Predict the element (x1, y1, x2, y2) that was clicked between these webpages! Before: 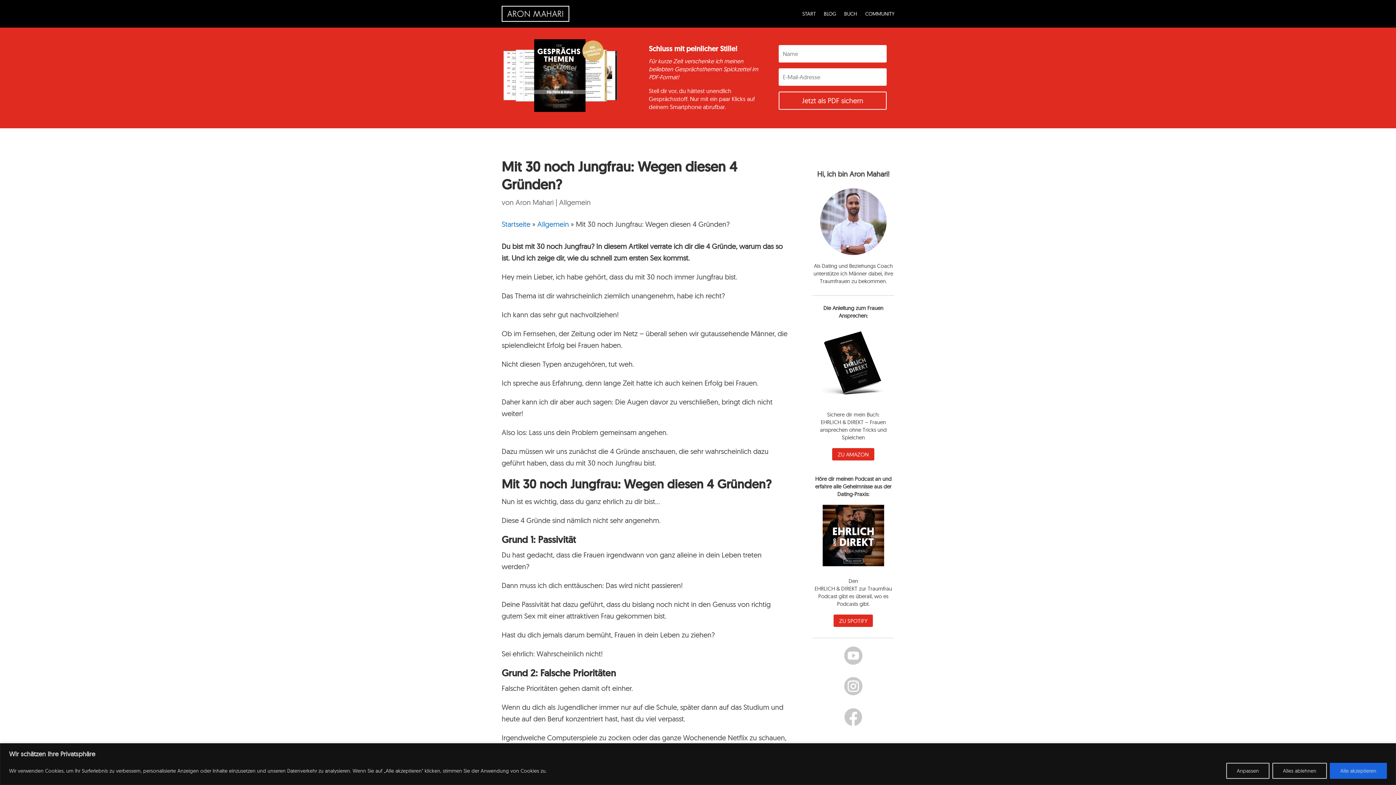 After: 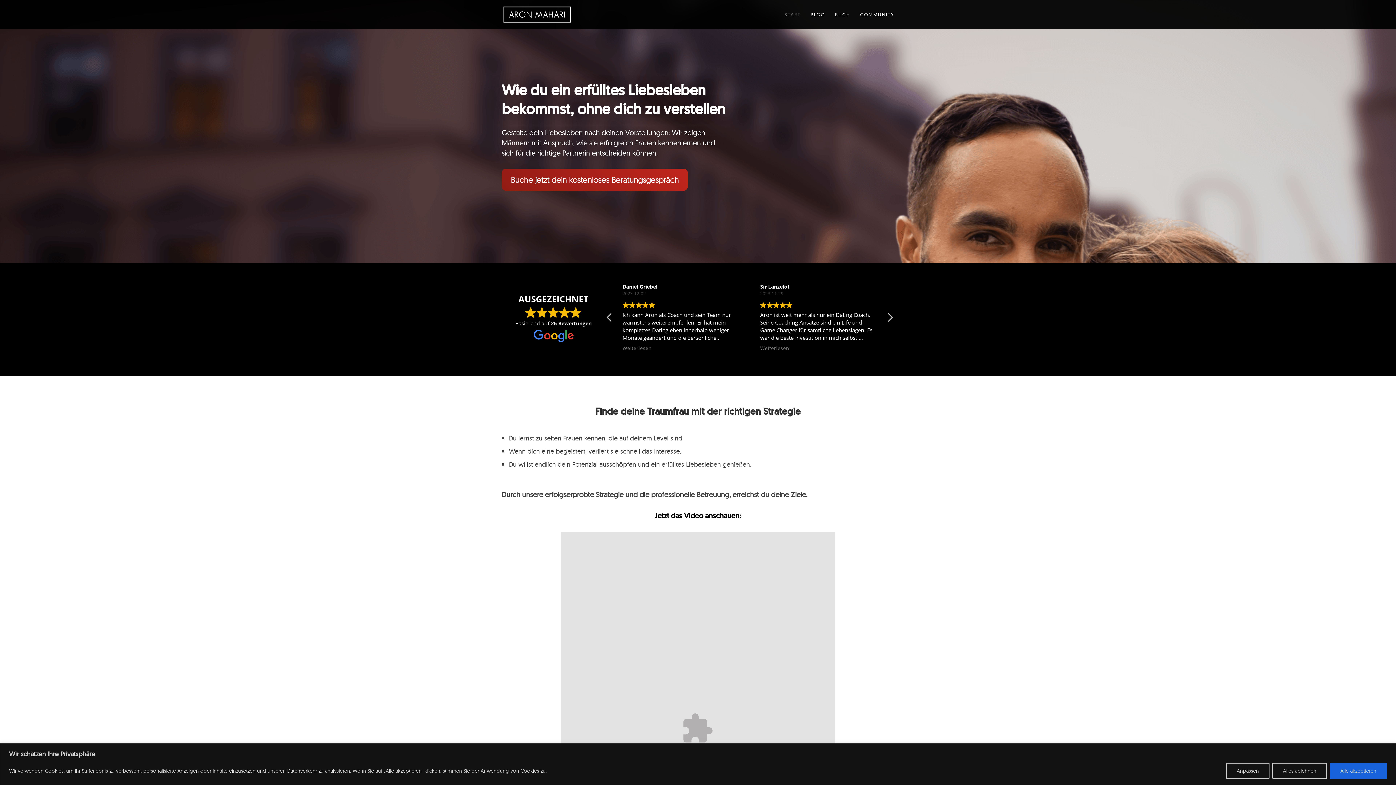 Action: bbox: (501, 5, 569, 21)